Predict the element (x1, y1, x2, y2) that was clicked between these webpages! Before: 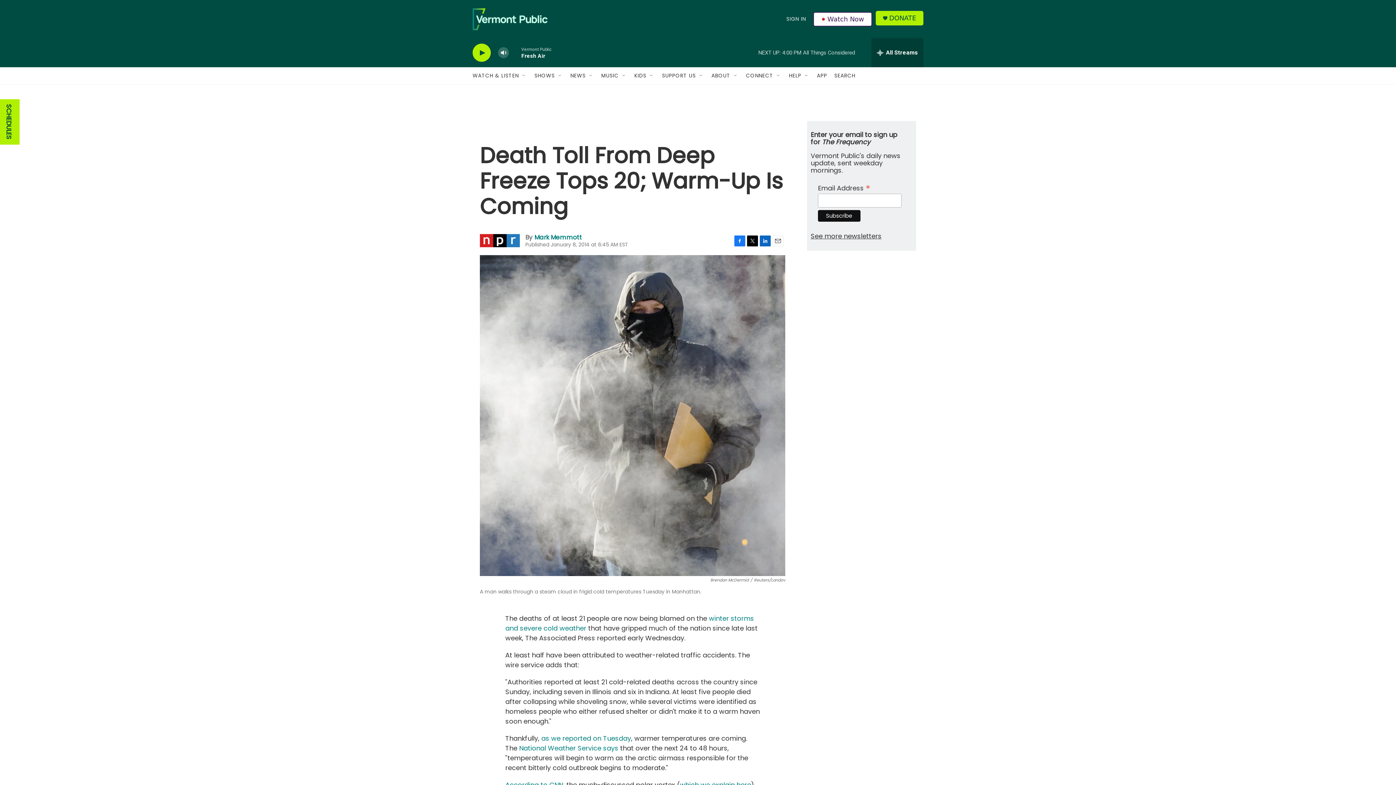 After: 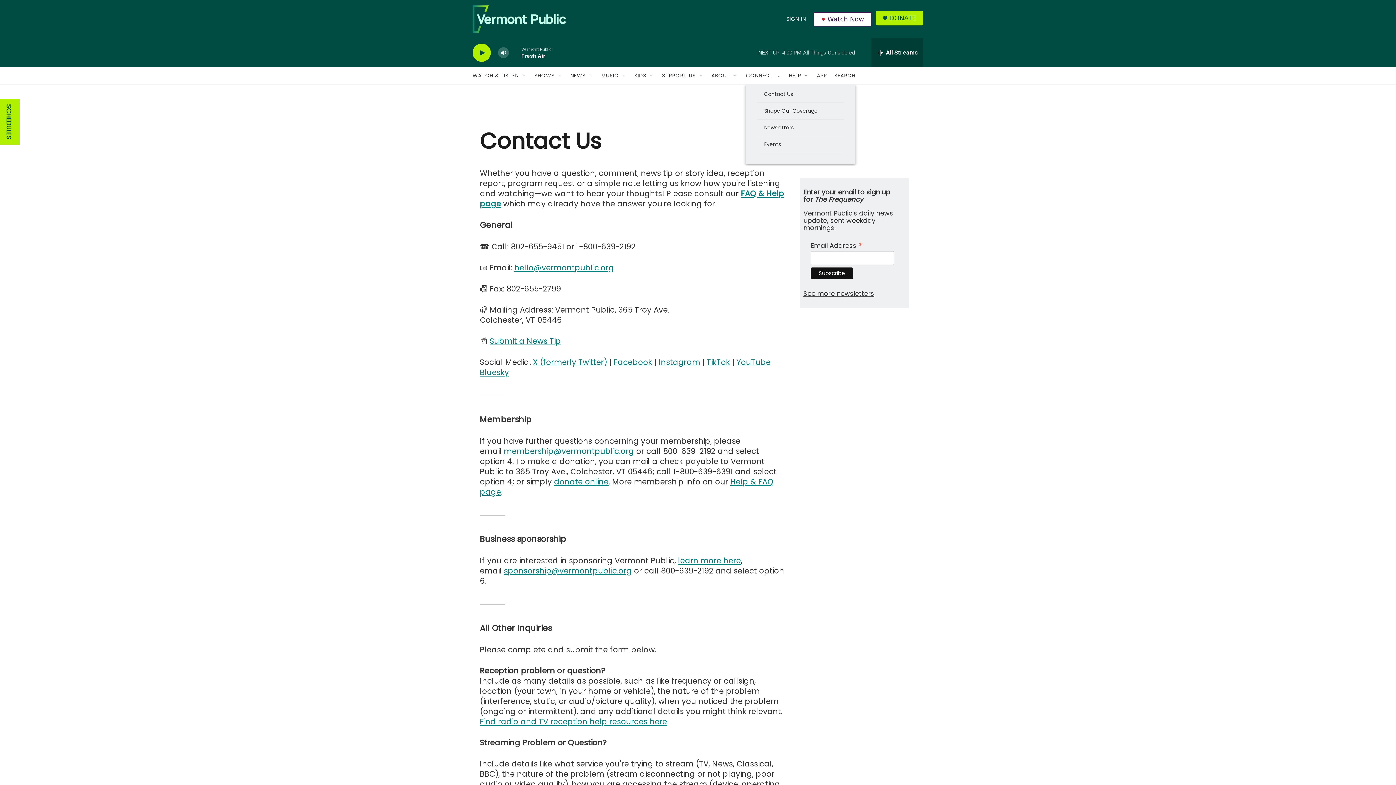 Action: bbox: (746, 67, 773, 84) label: CONNECT